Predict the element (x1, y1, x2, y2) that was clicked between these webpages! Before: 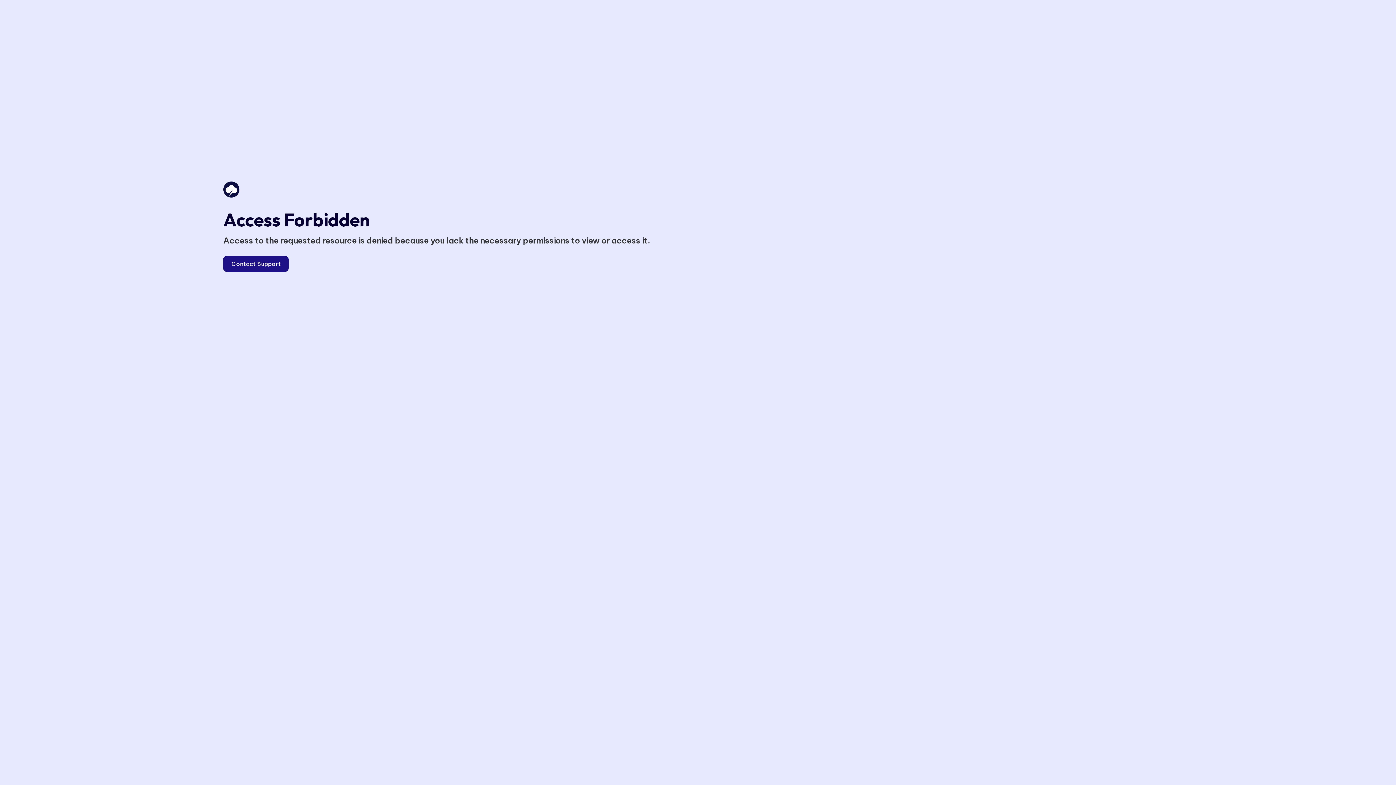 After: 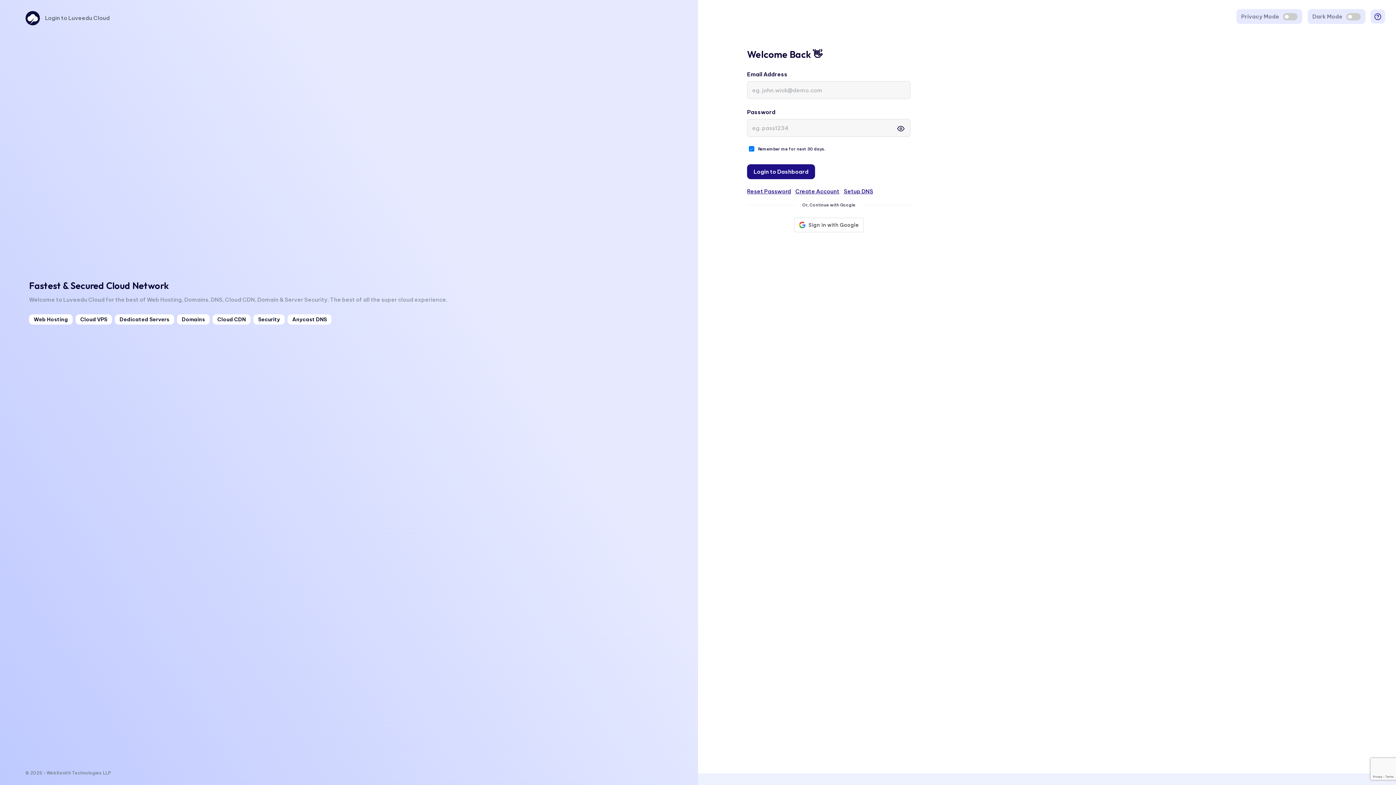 Action: bbox: (223, 256, 288, 272) label: Contact Support